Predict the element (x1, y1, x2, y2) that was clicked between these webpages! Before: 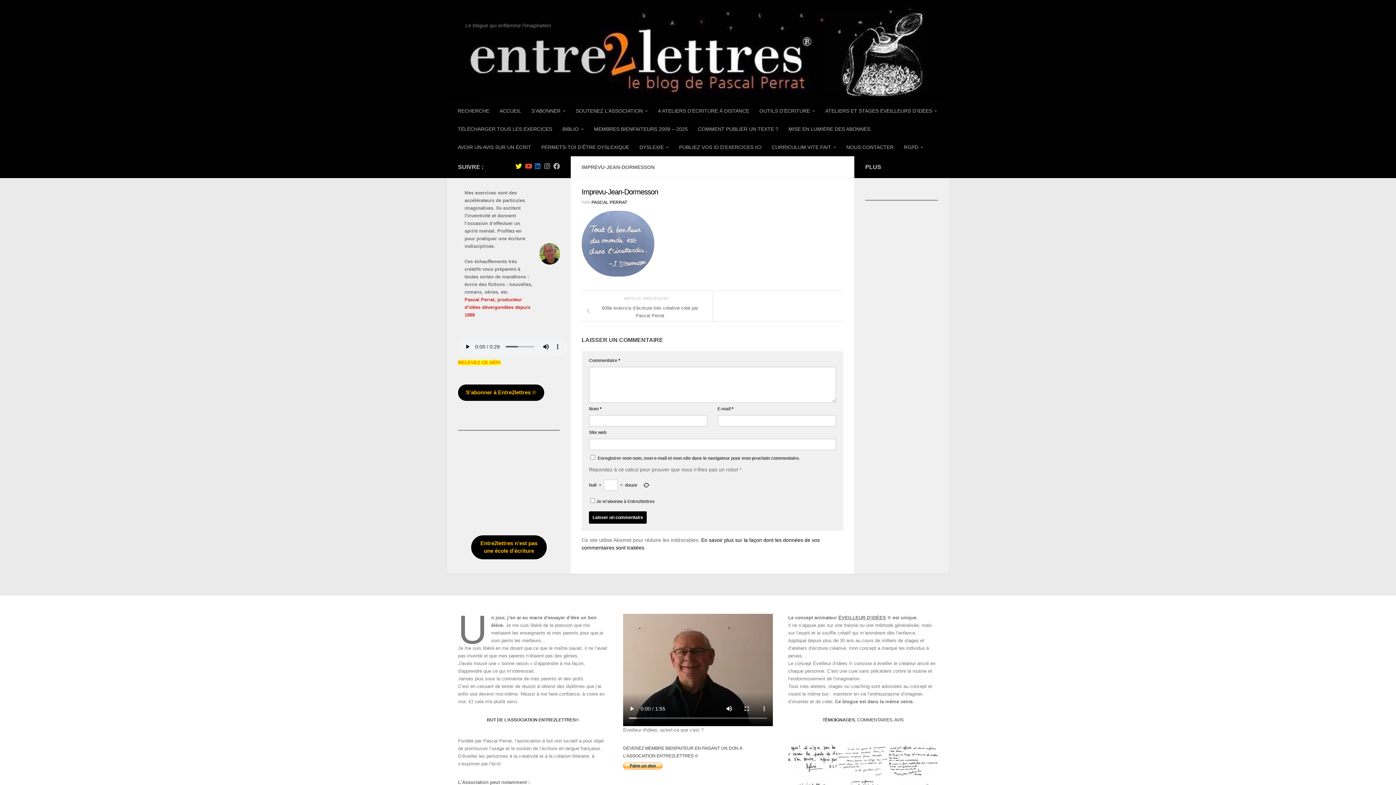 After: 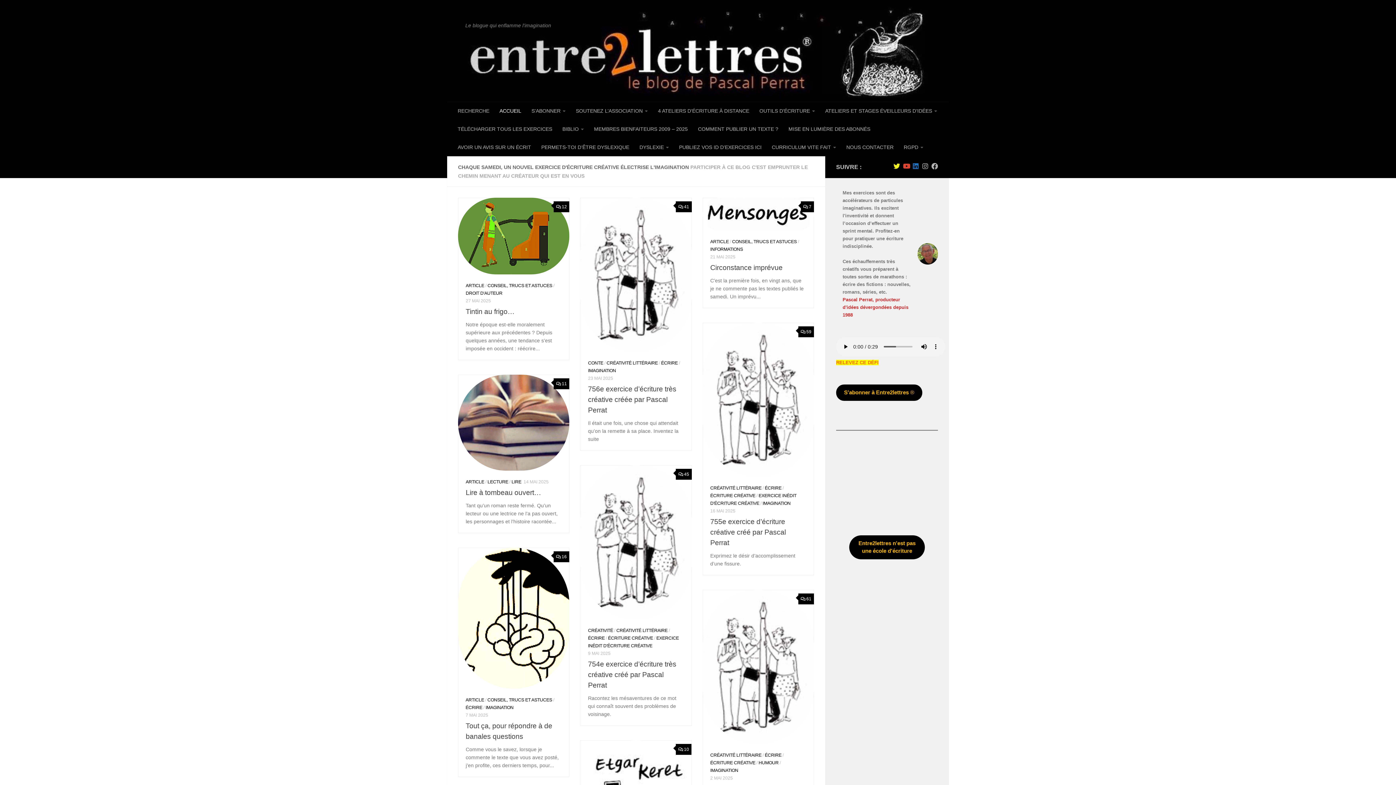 Action: bbox: (447, 0, 949, 101)